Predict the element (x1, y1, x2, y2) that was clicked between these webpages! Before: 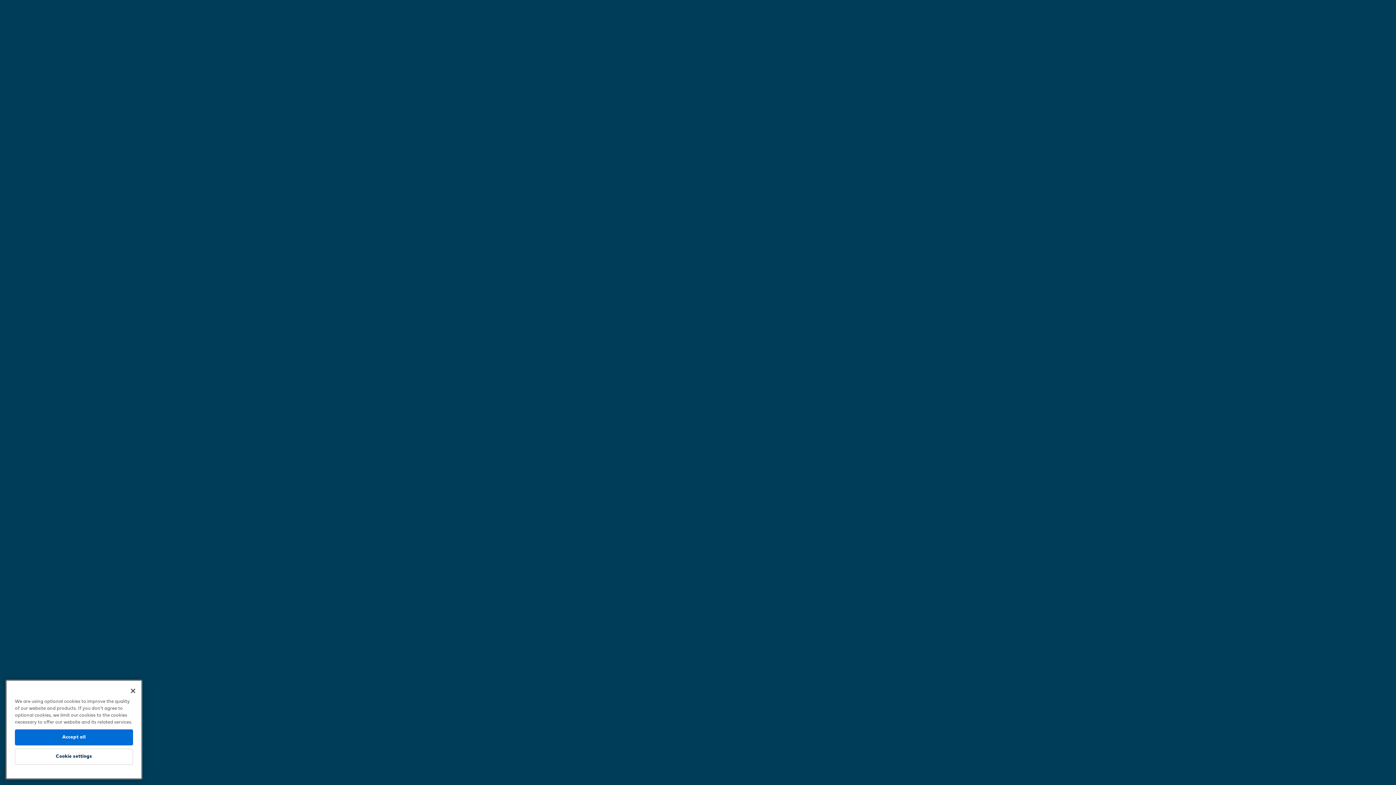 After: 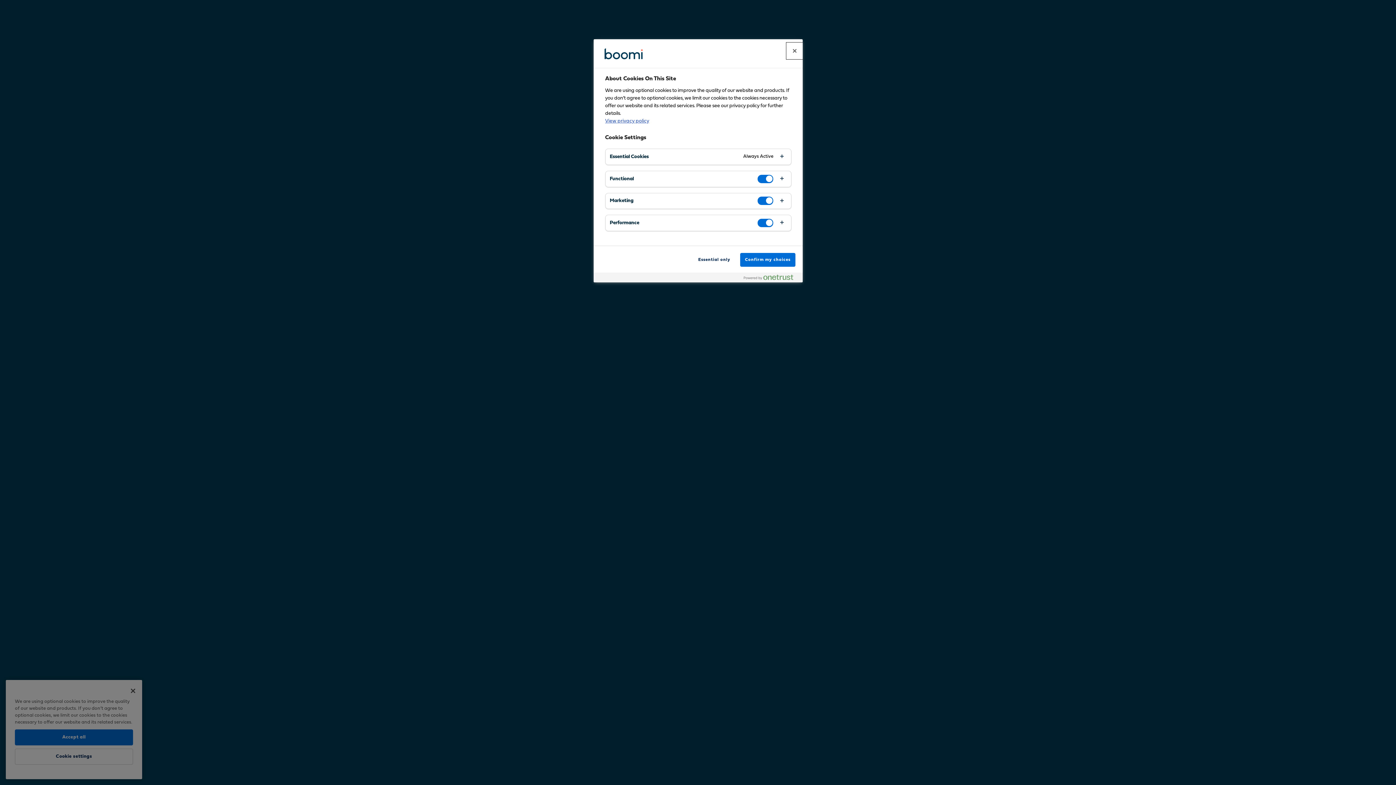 Action: label: Cookie settings bbox: (14, 752, 133, 768)